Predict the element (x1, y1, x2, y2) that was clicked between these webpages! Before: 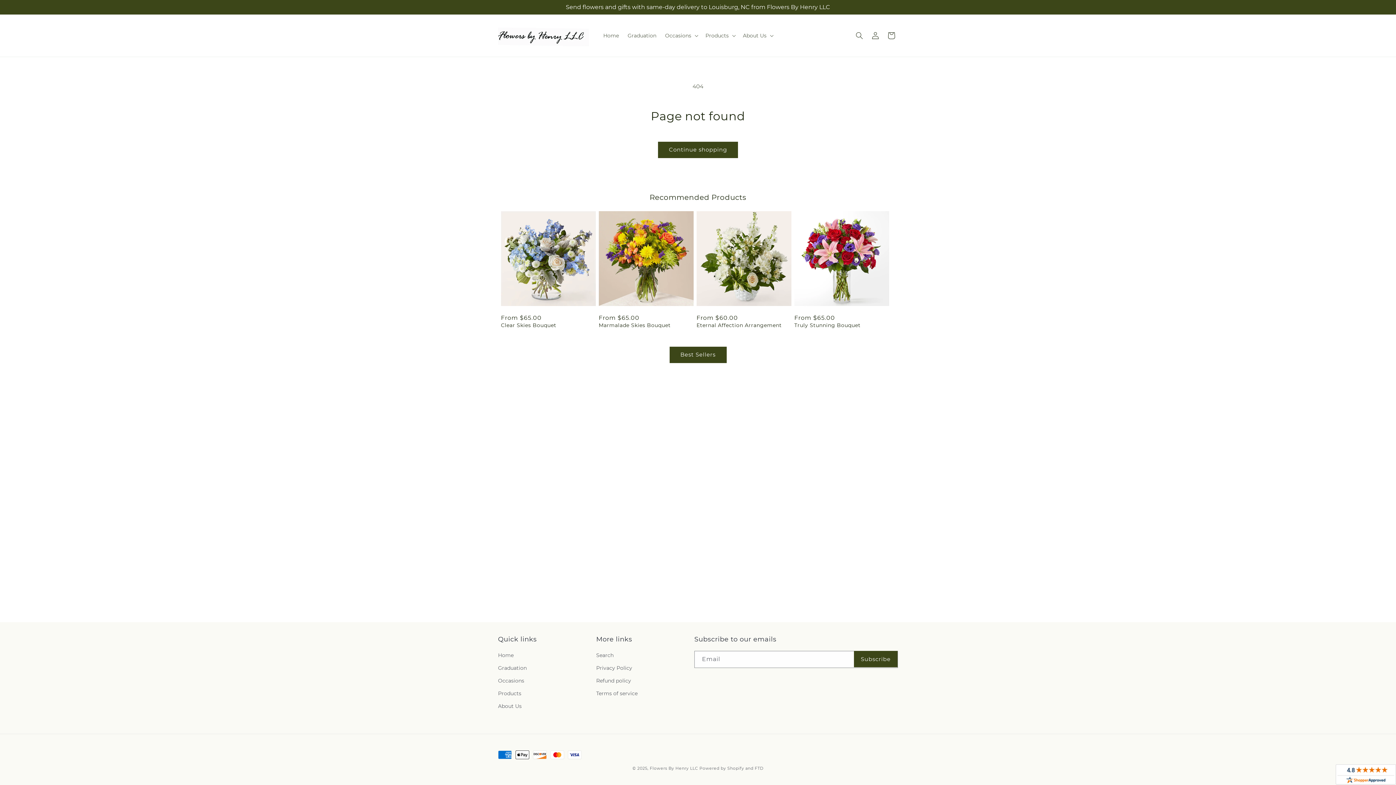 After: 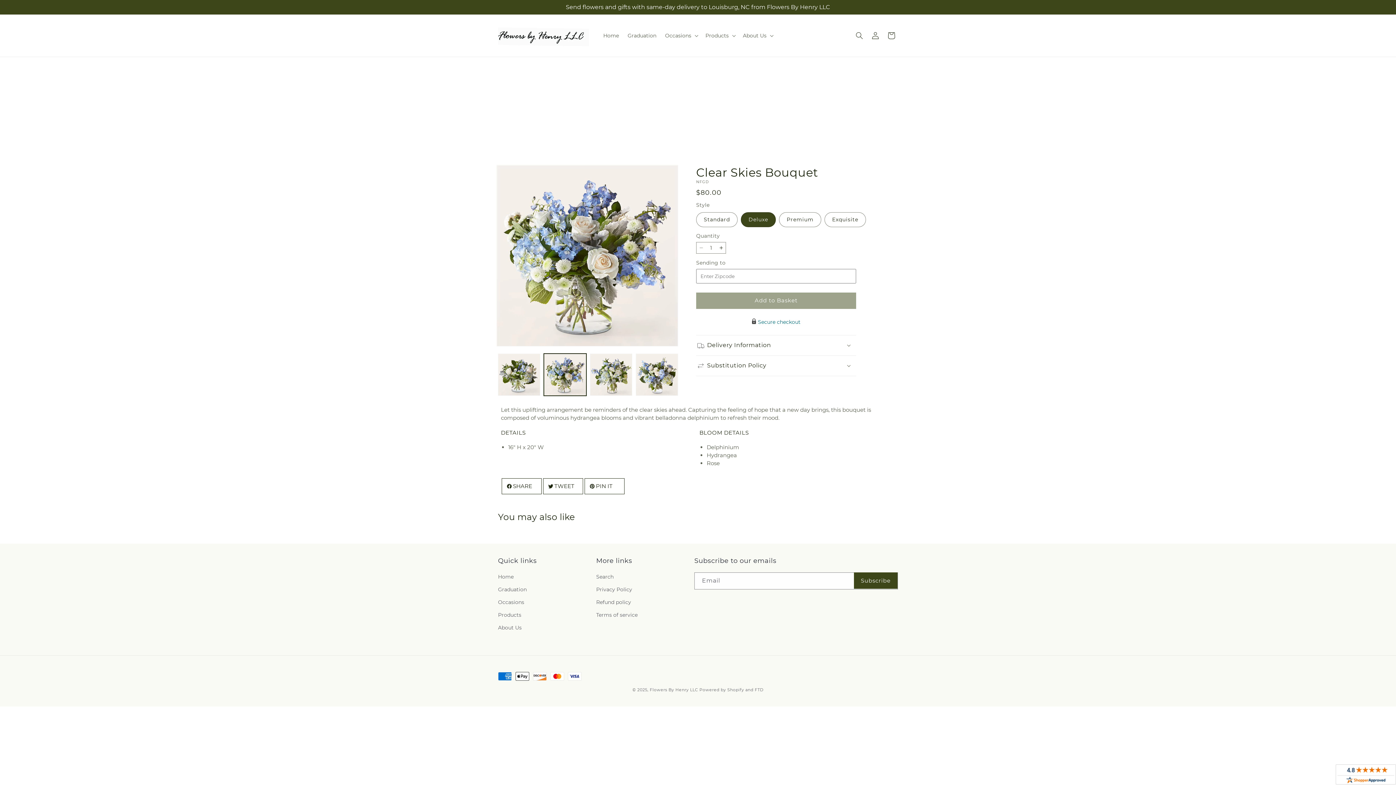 Action: bbox: (501, 322, 596, 328) label: Clear Skies Bouquet